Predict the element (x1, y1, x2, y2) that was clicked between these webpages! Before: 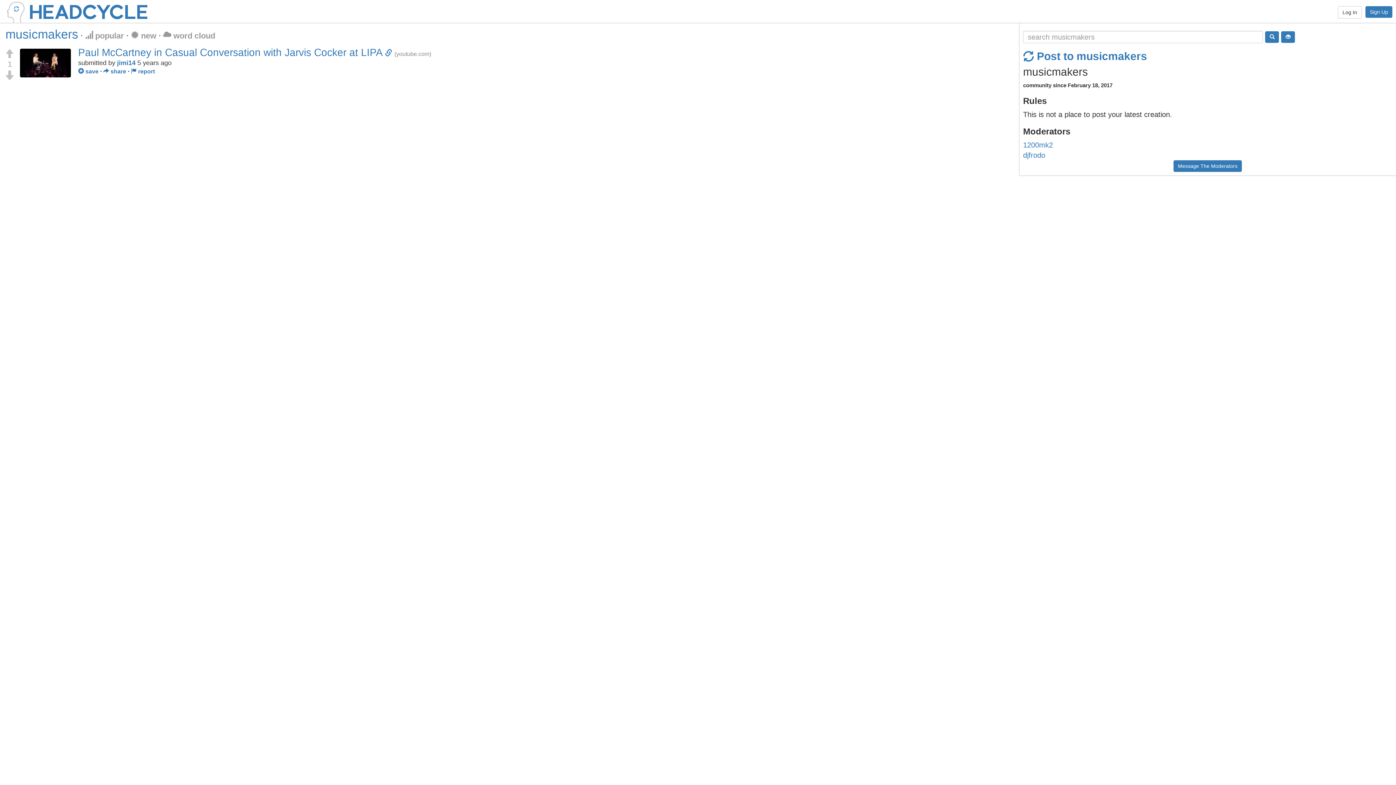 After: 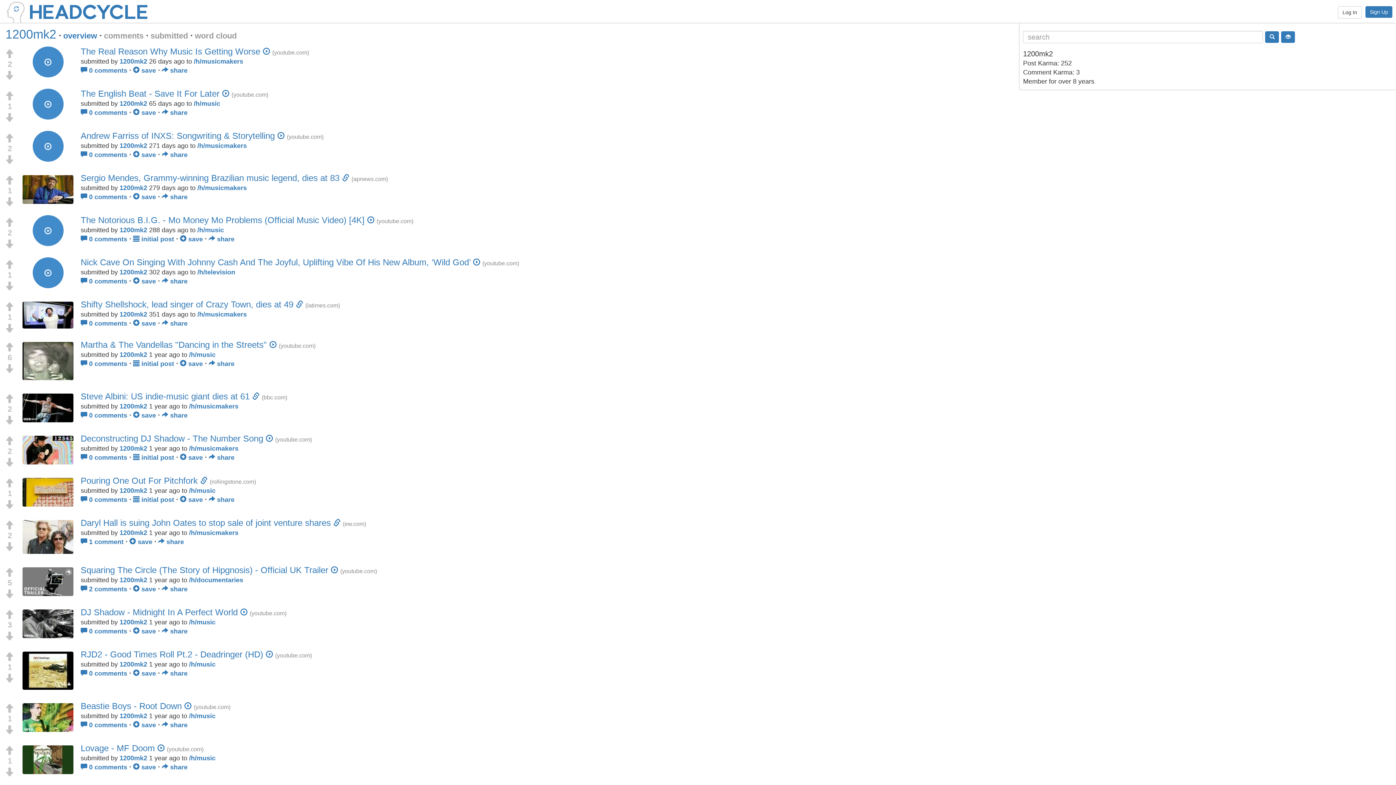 Action: bbox: (1023, 141, 1053, 149) label: 1200mk2